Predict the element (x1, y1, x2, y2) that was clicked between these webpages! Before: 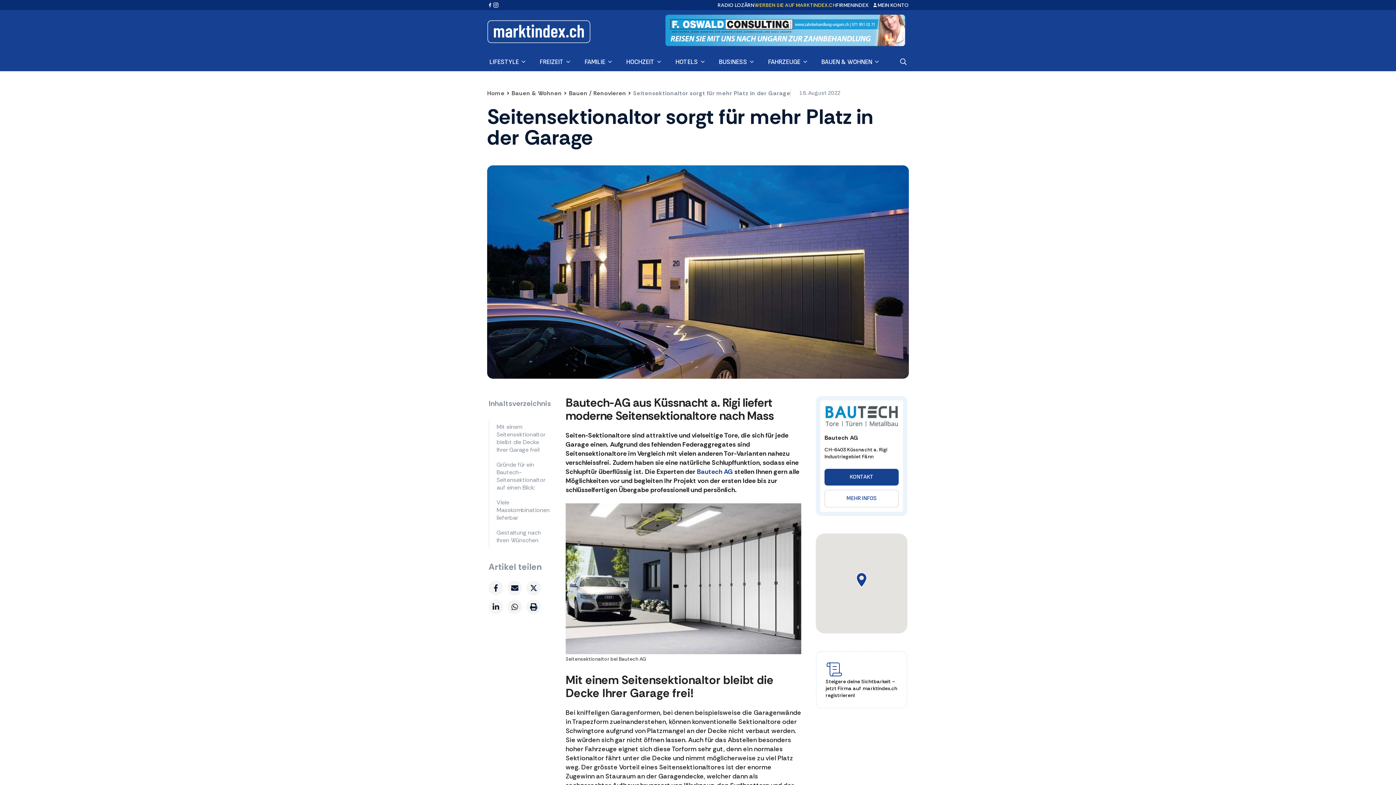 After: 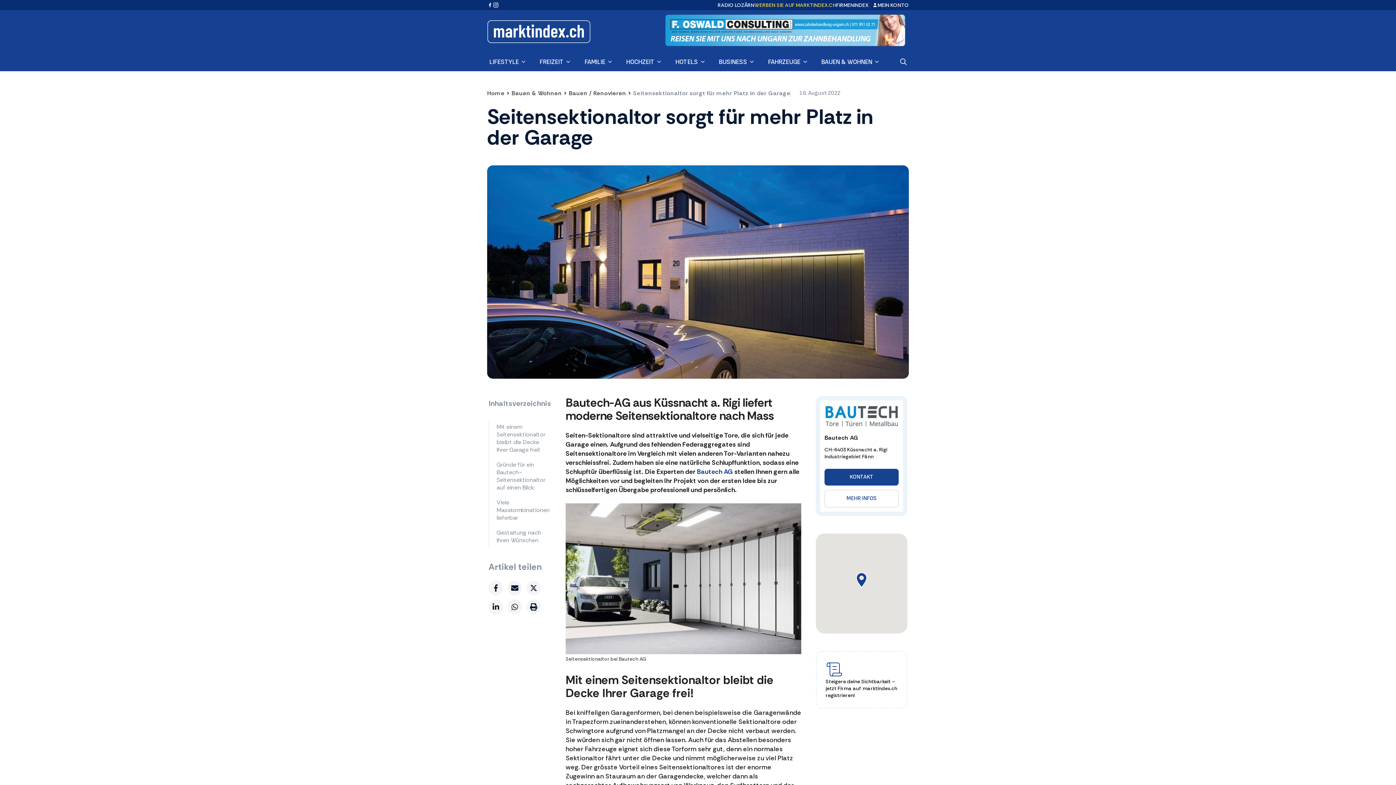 Action: bbox: (665, 14, 905, 48)